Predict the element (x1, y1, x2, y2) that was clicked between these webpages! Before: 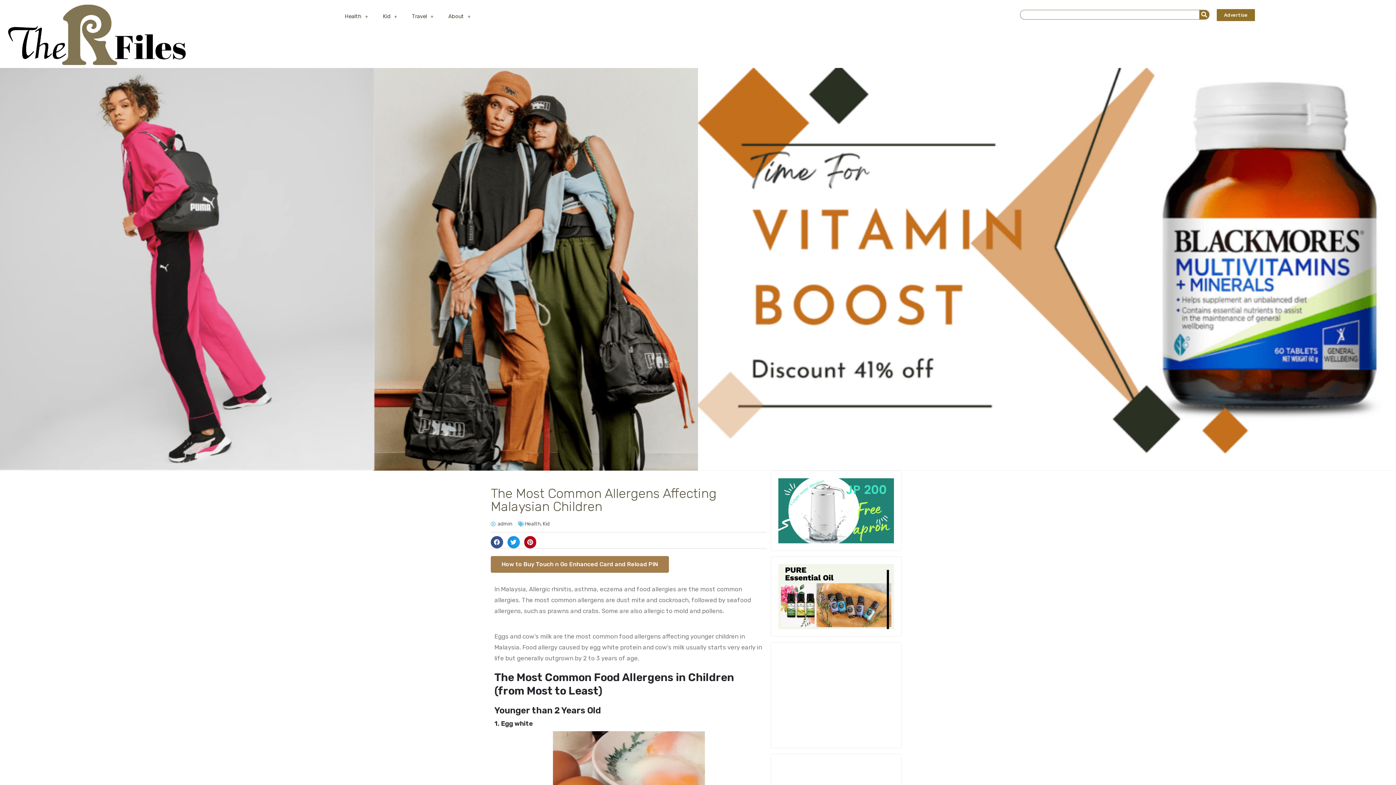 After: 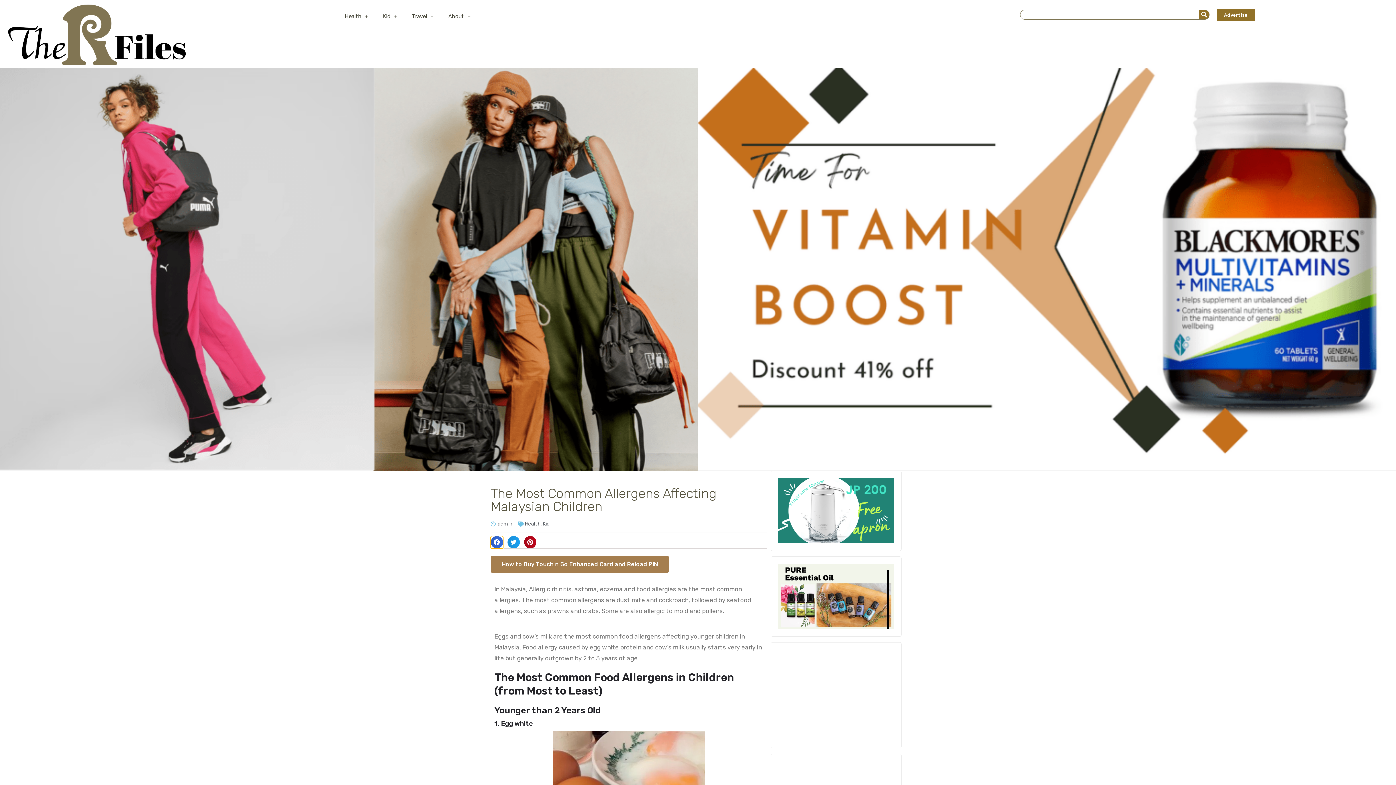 Action: label: Share on facebook bbox: (490, 536, 503, 548)